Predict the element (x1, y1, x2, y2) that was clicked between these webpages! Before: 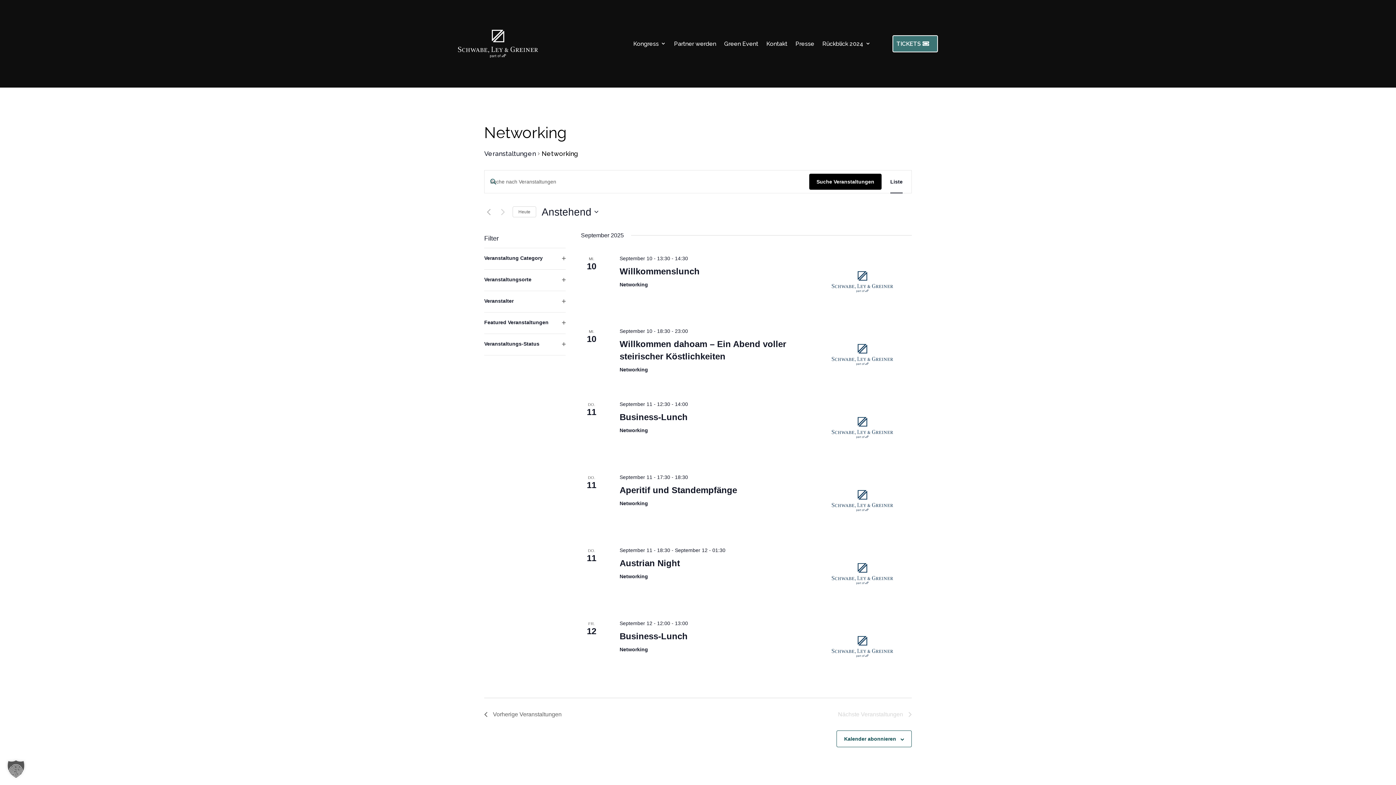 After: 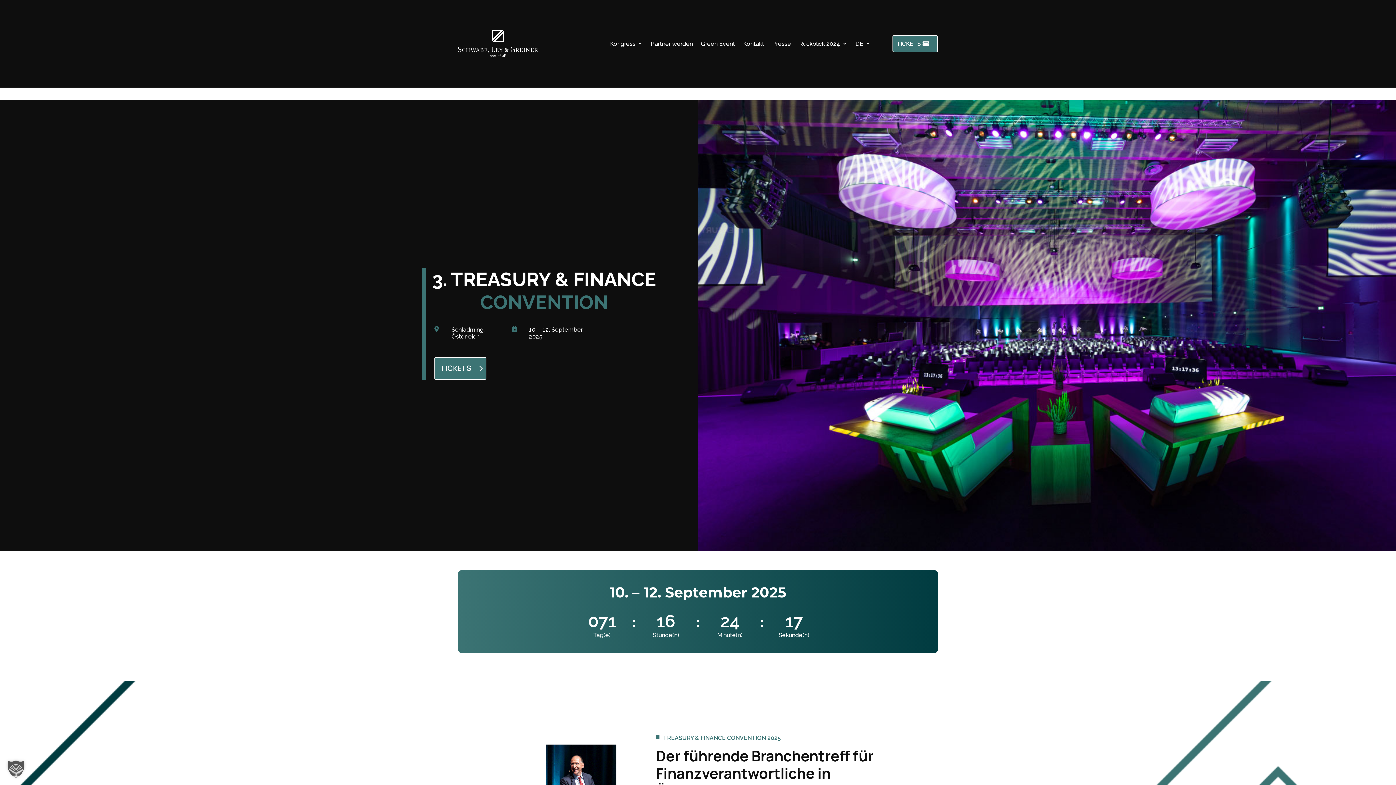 Action: bbox: (458, 29, 538, 57)